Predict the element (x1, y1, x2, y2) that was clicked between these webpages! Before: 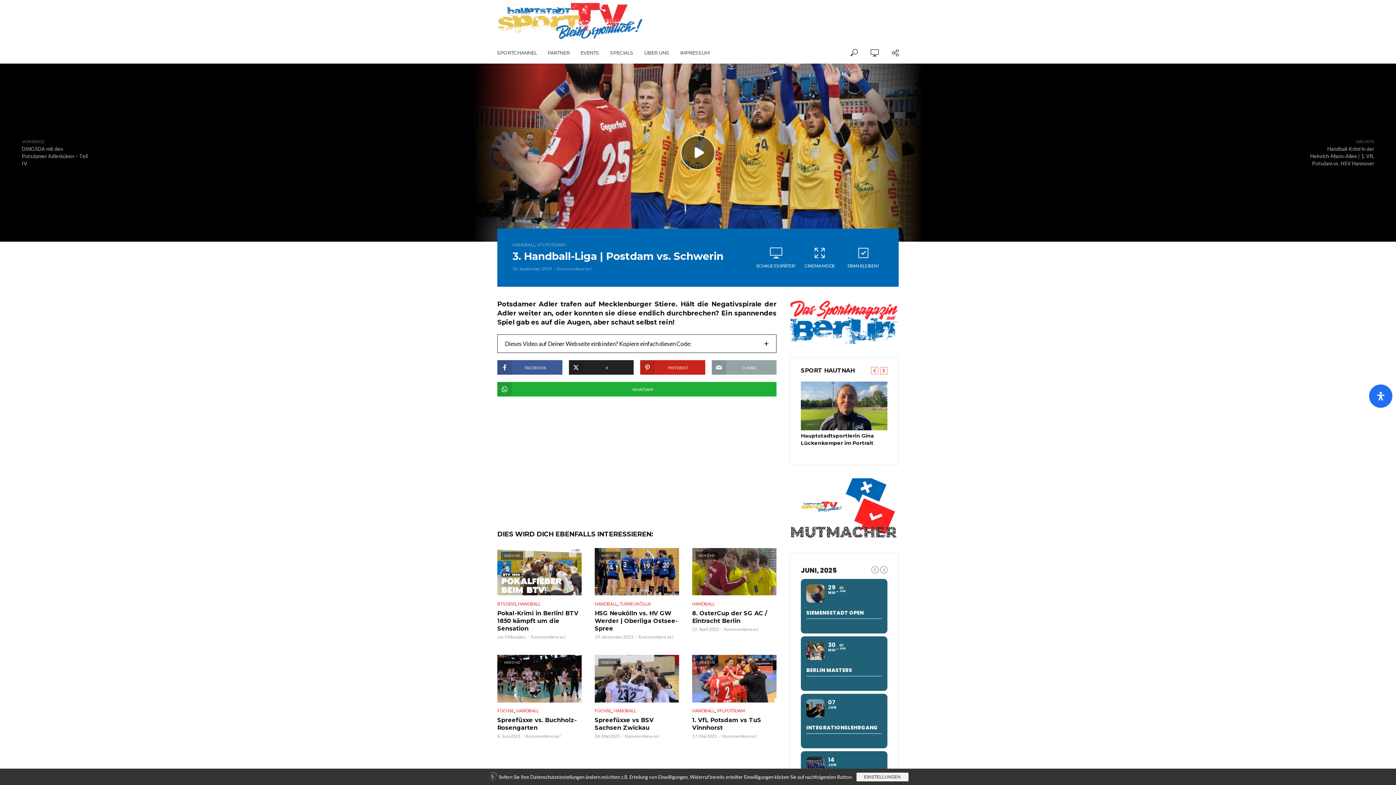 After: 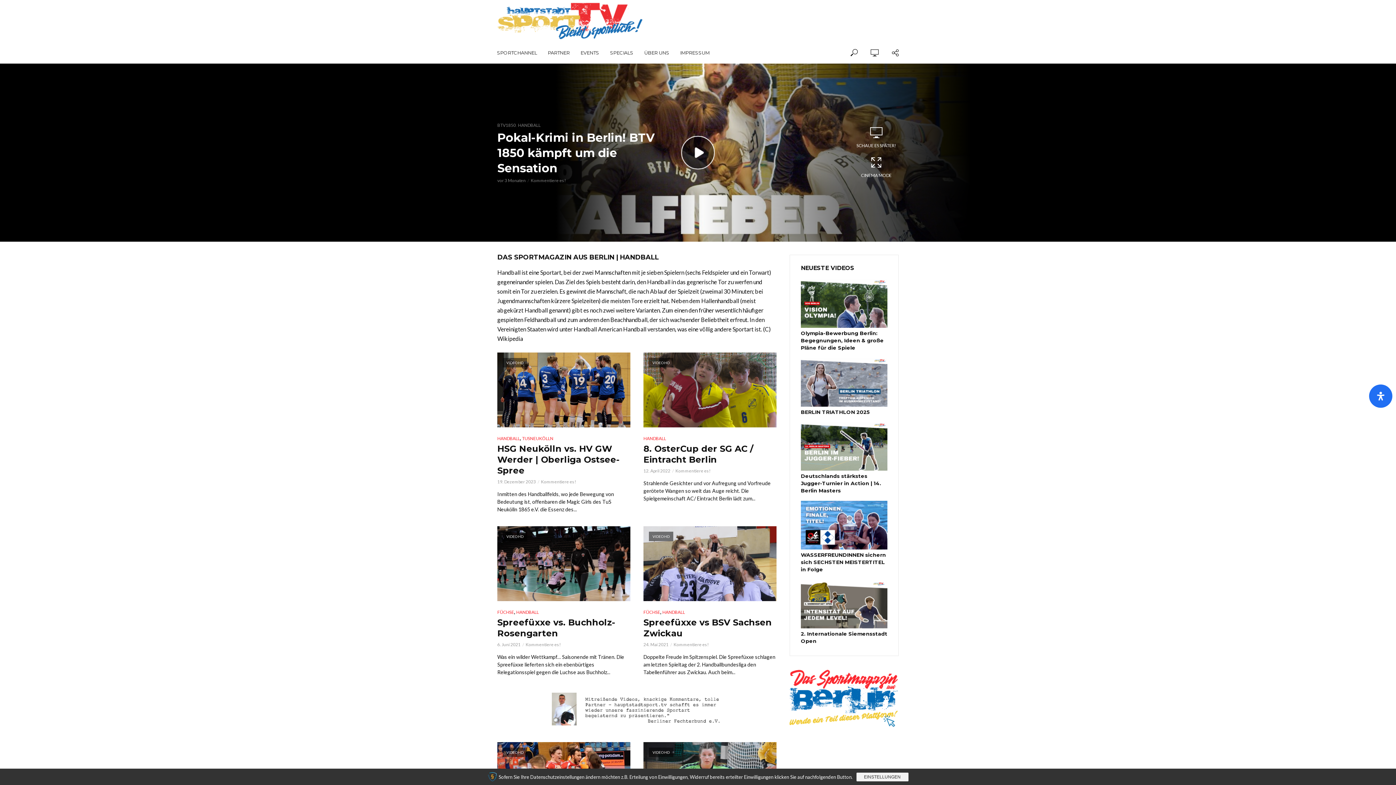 Action: label: HANDBALL bbox: (516, 707, 538, 715)